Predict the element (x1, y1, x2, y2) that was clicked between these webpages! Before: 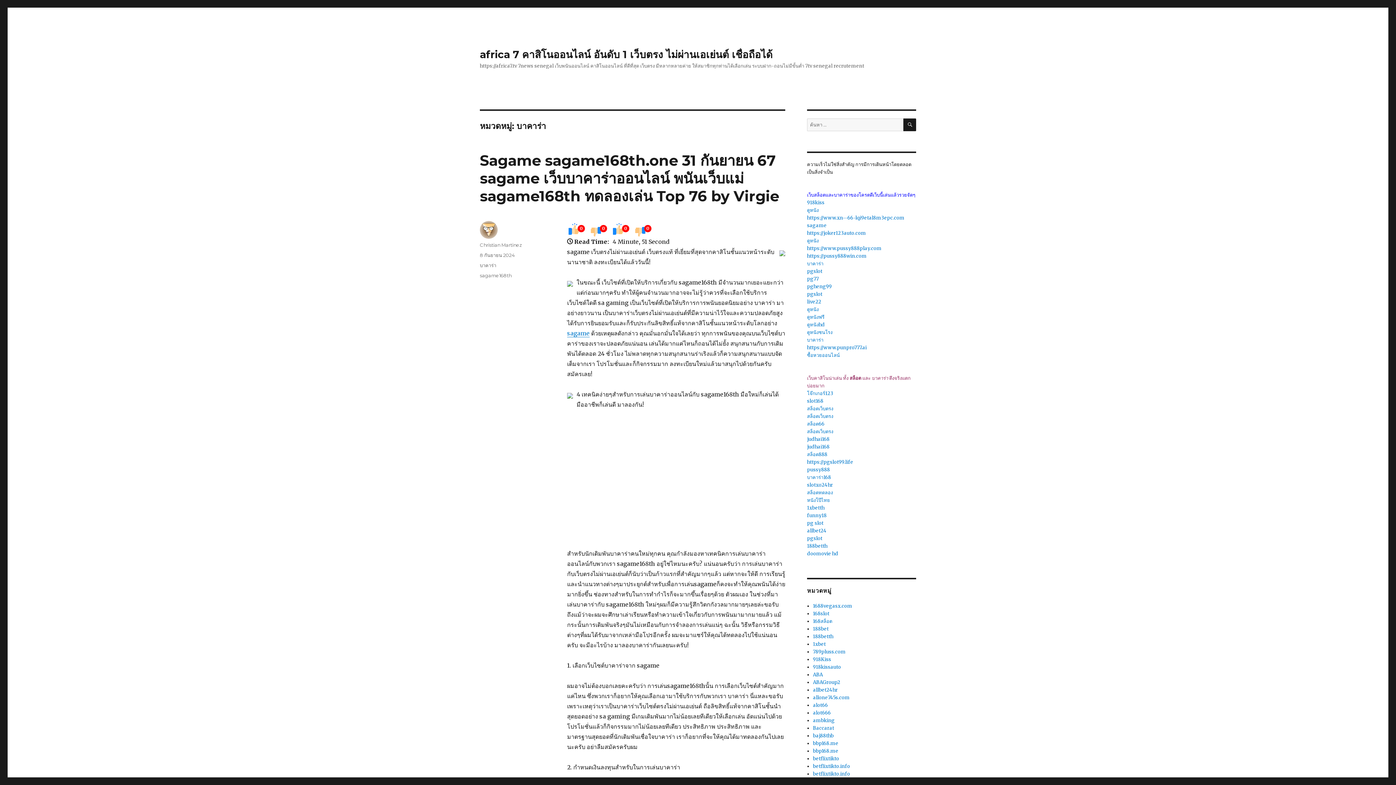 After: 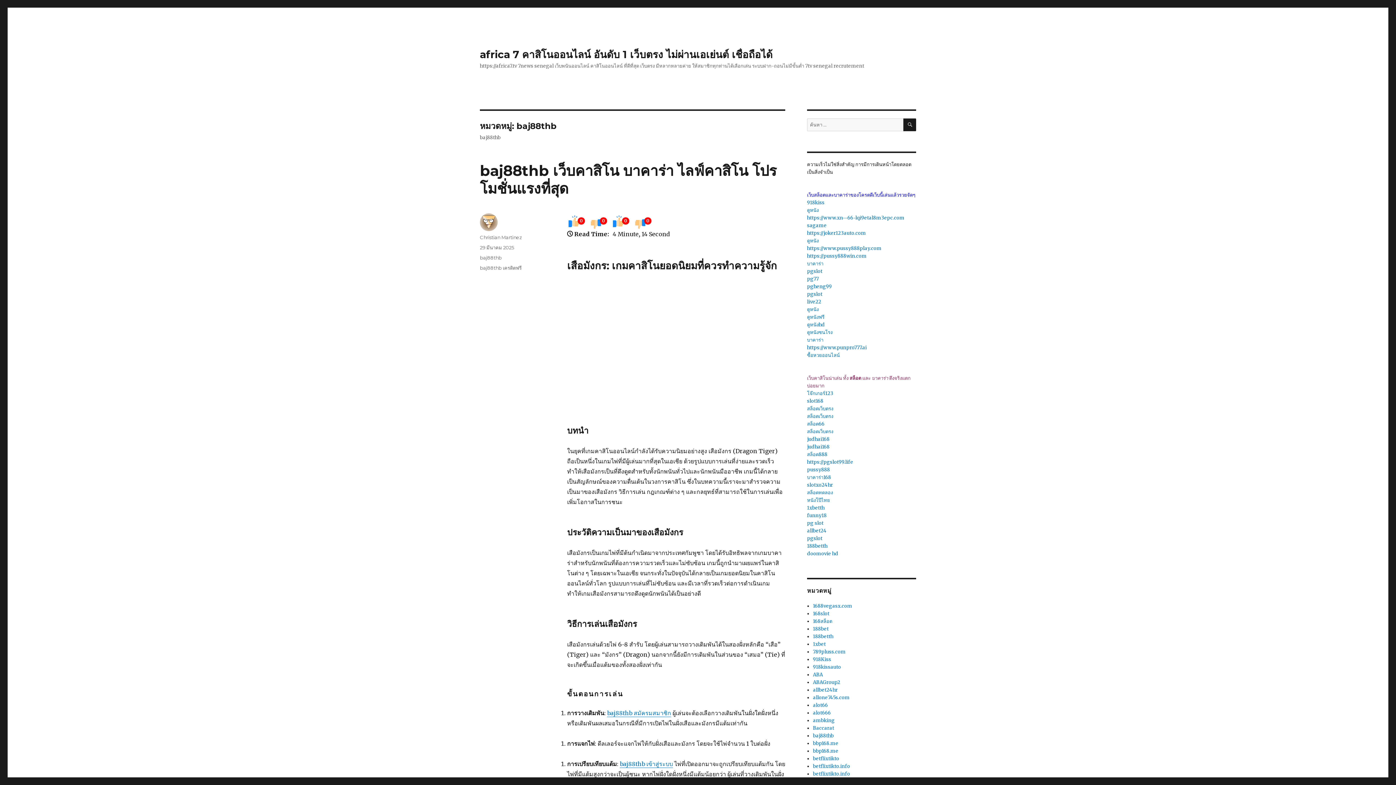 Action: label: baj88thb bbox: (813, 733, 833, 739)